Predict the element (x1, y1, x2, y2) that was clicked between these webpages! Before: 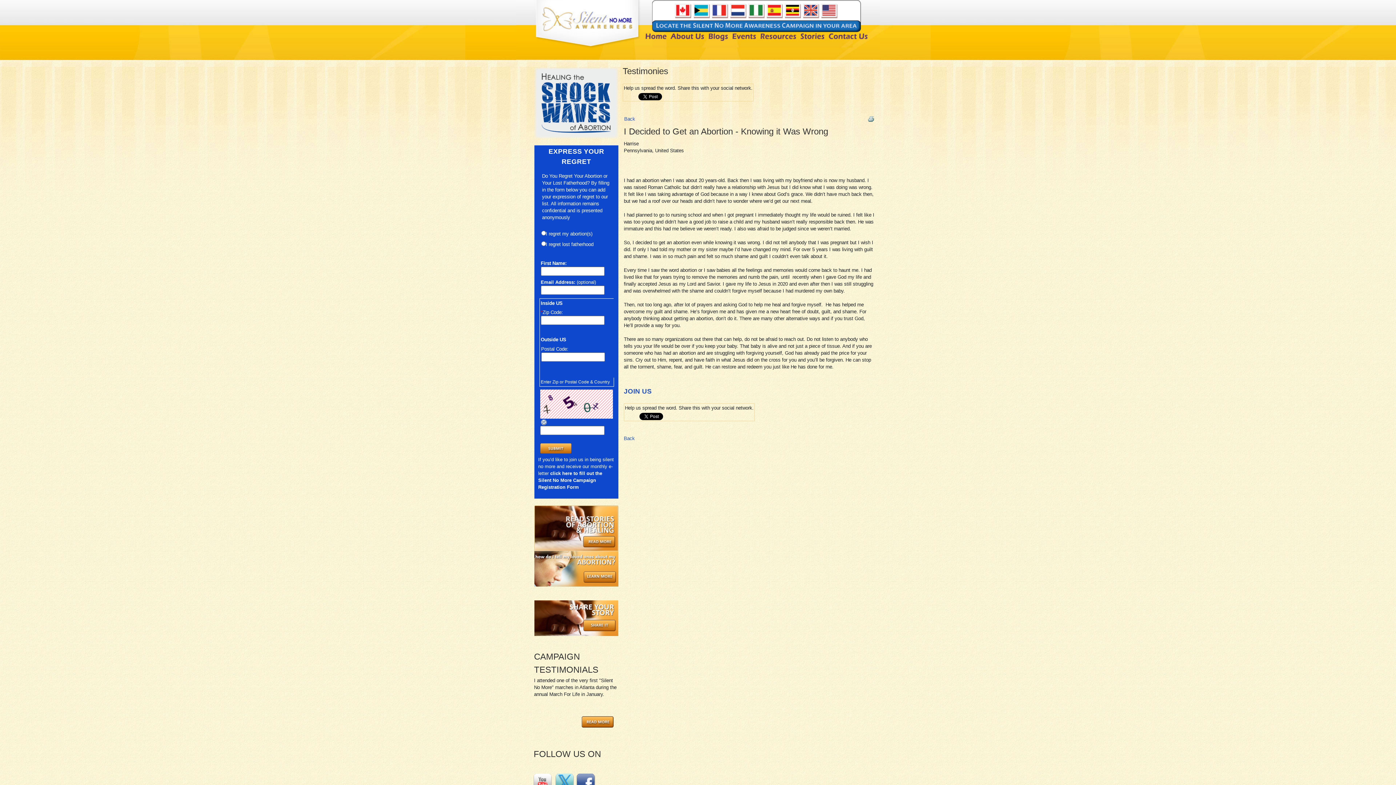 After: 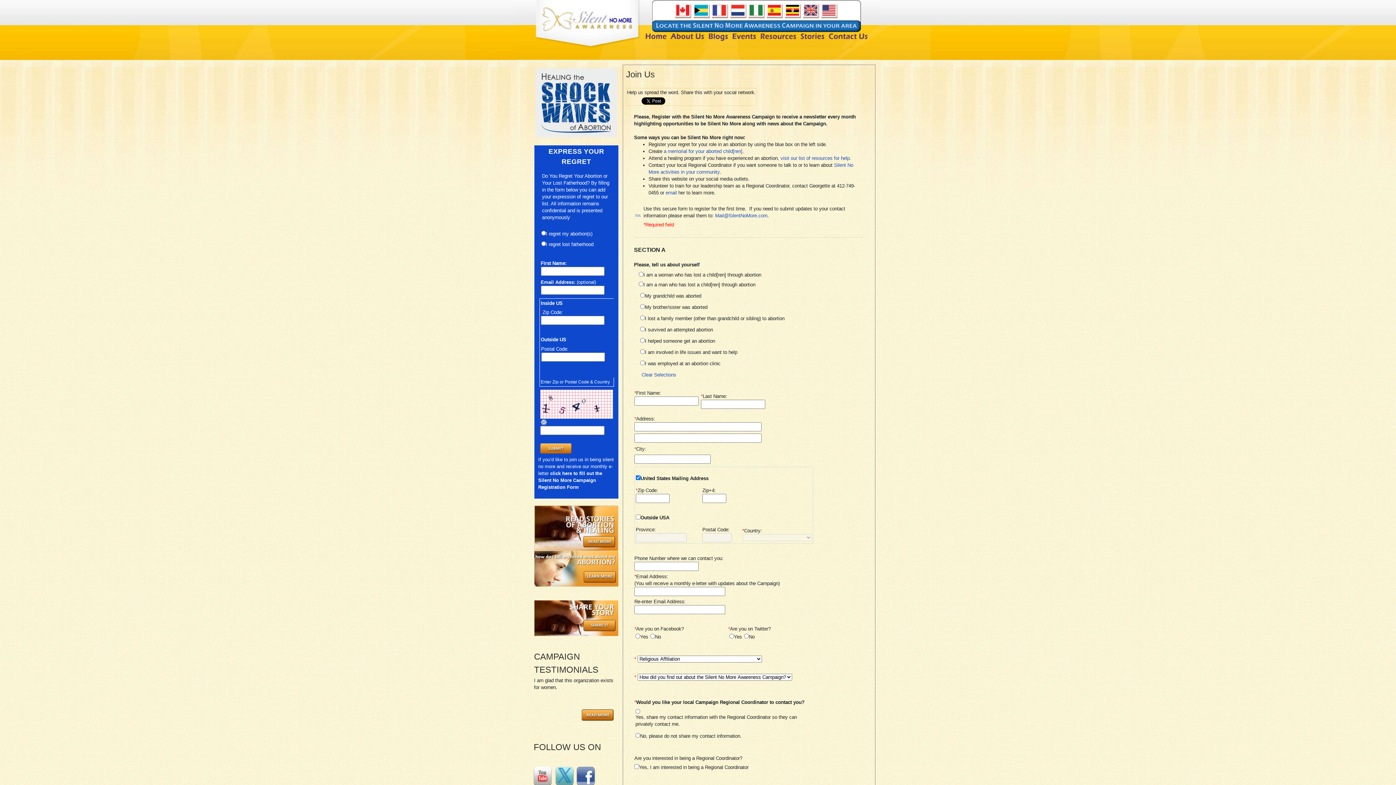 Action: bbox: (624, 389, 652, 394) label: JOIN US